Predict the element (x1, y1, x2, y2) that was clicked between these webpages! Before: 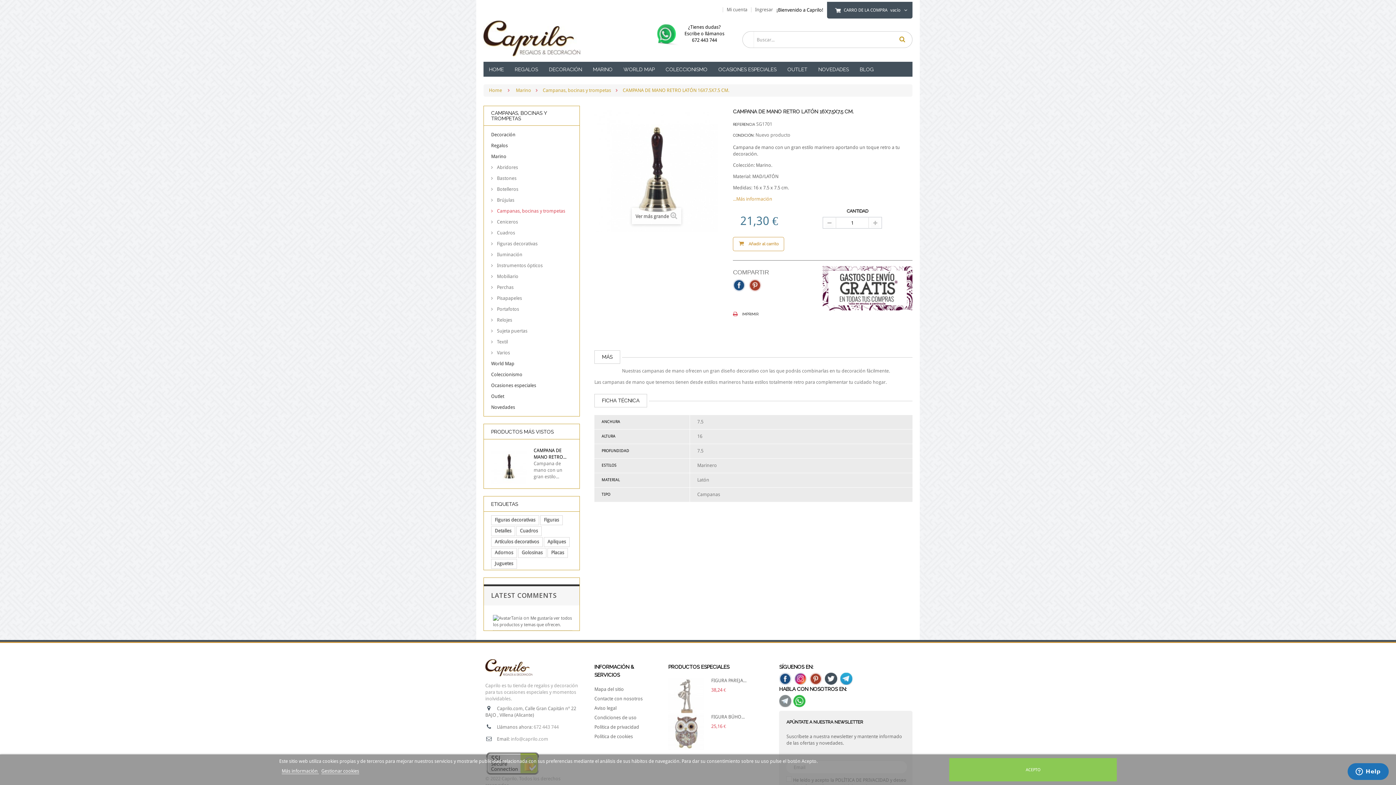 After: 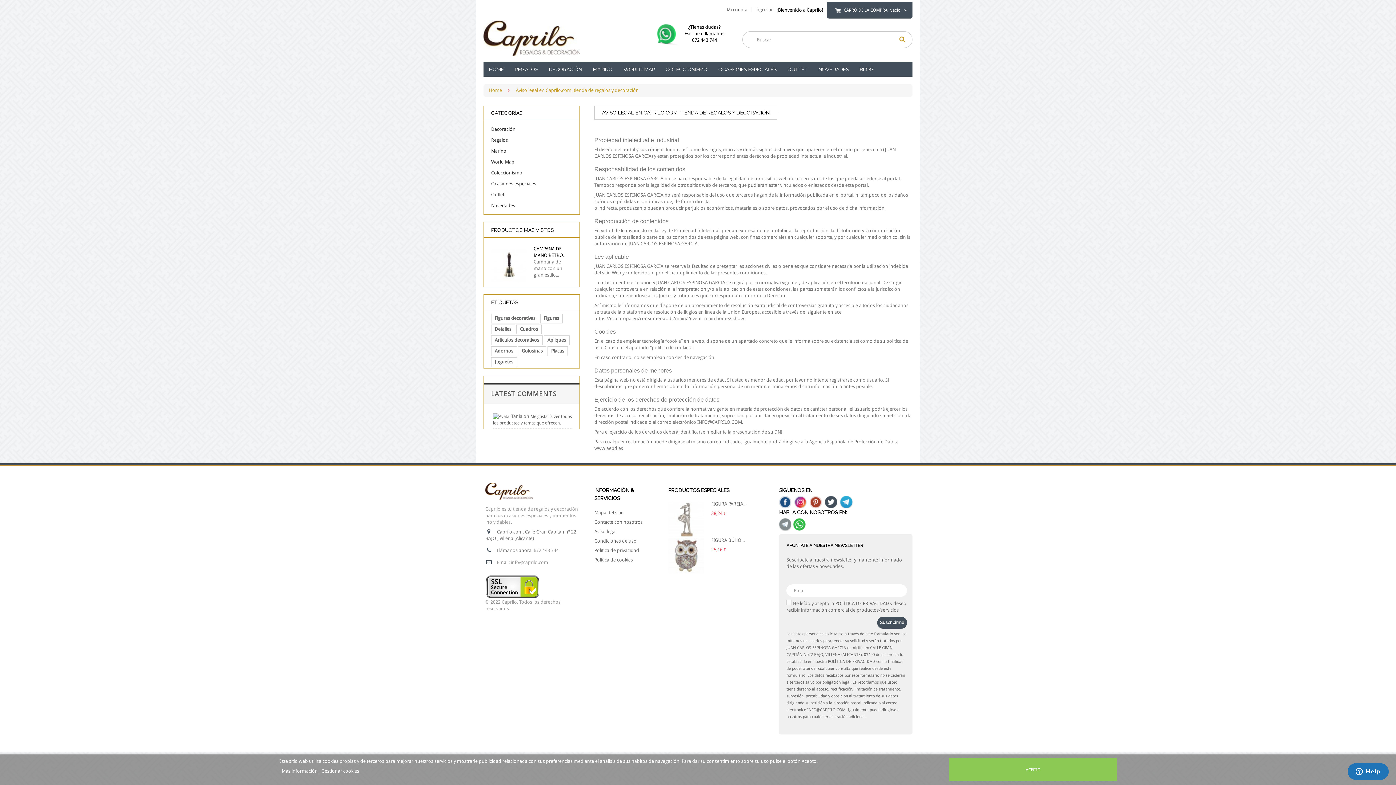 Action: label: Aviso legal bbox: (594, 705, 616, 711)